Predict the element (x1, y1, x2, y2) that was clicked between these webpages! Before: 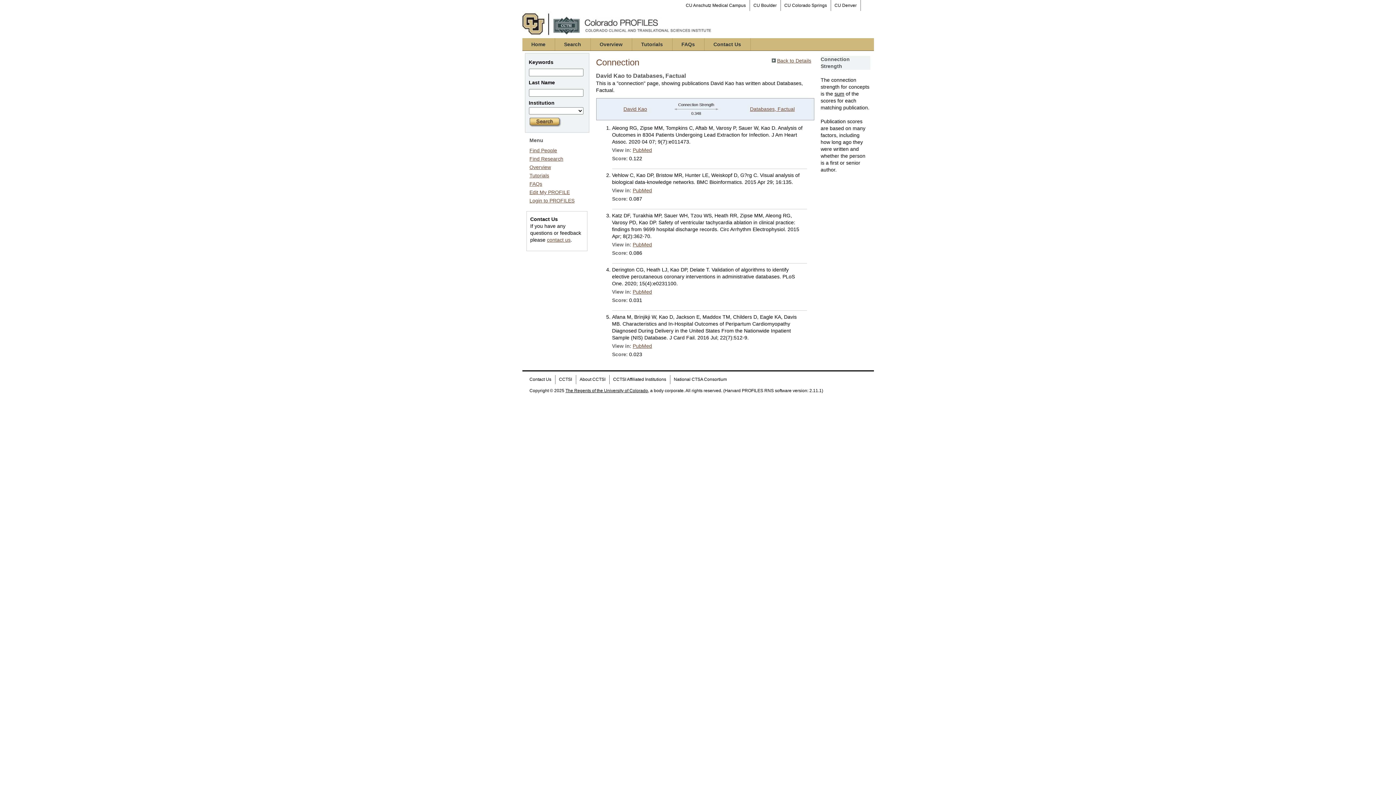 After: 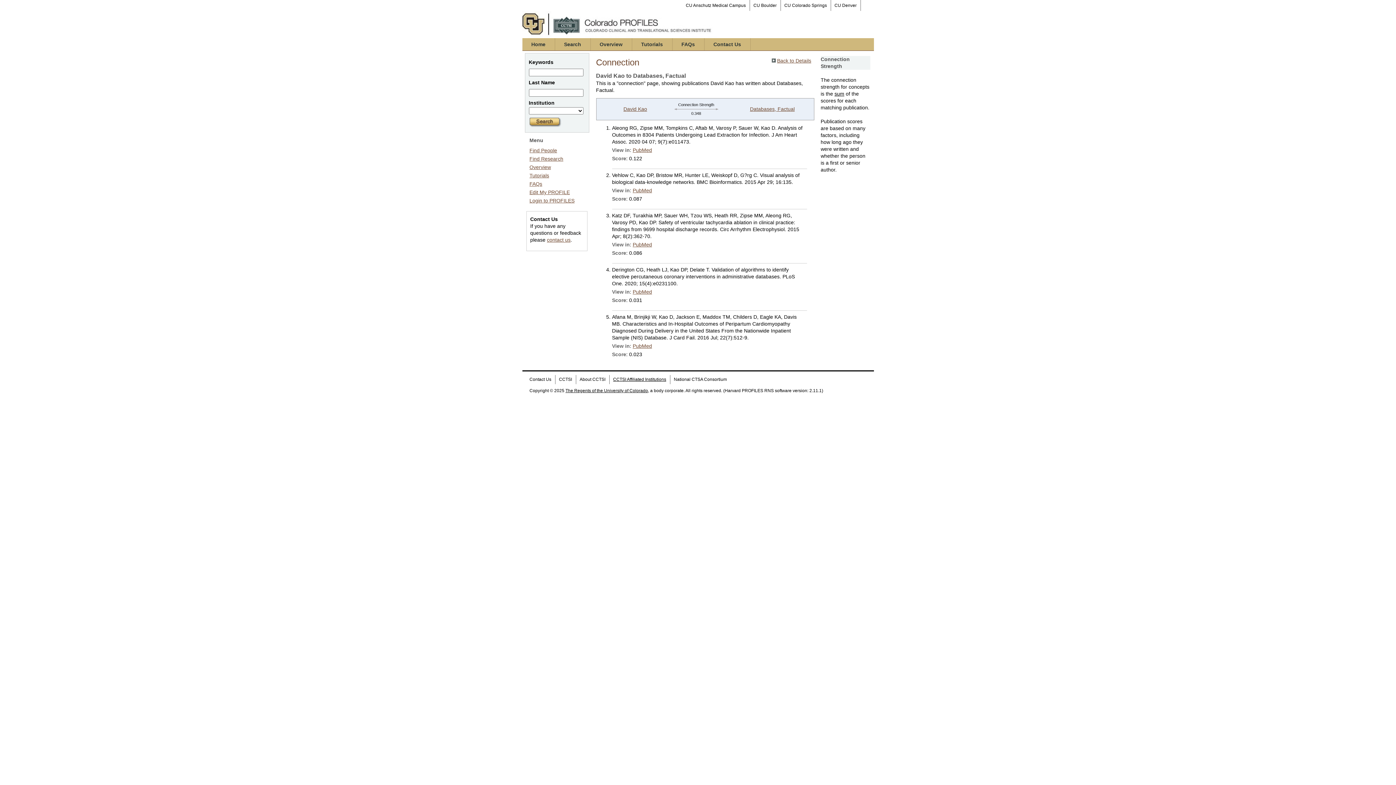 Action: bbox: (609, 375, 670, 384) label: CCTSI Affiliated Institutions